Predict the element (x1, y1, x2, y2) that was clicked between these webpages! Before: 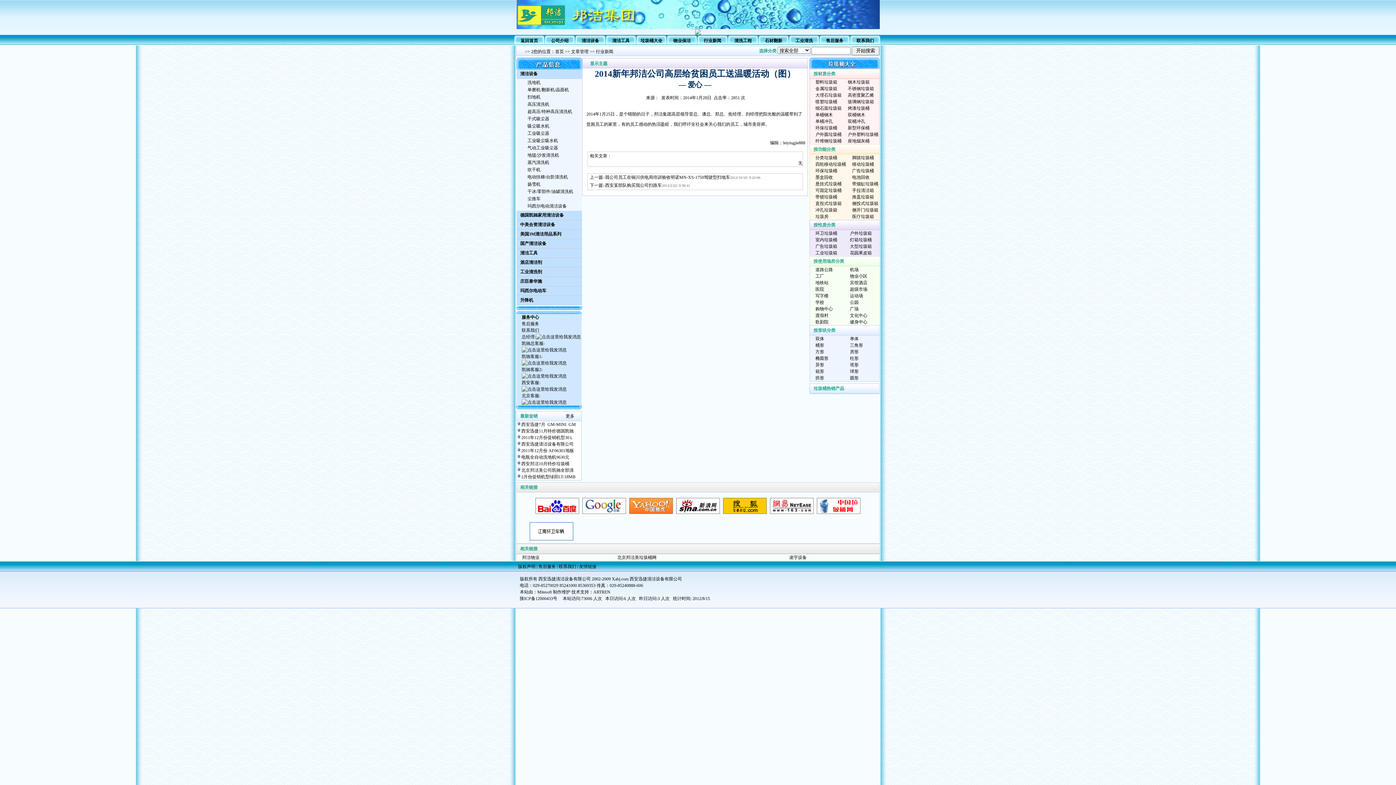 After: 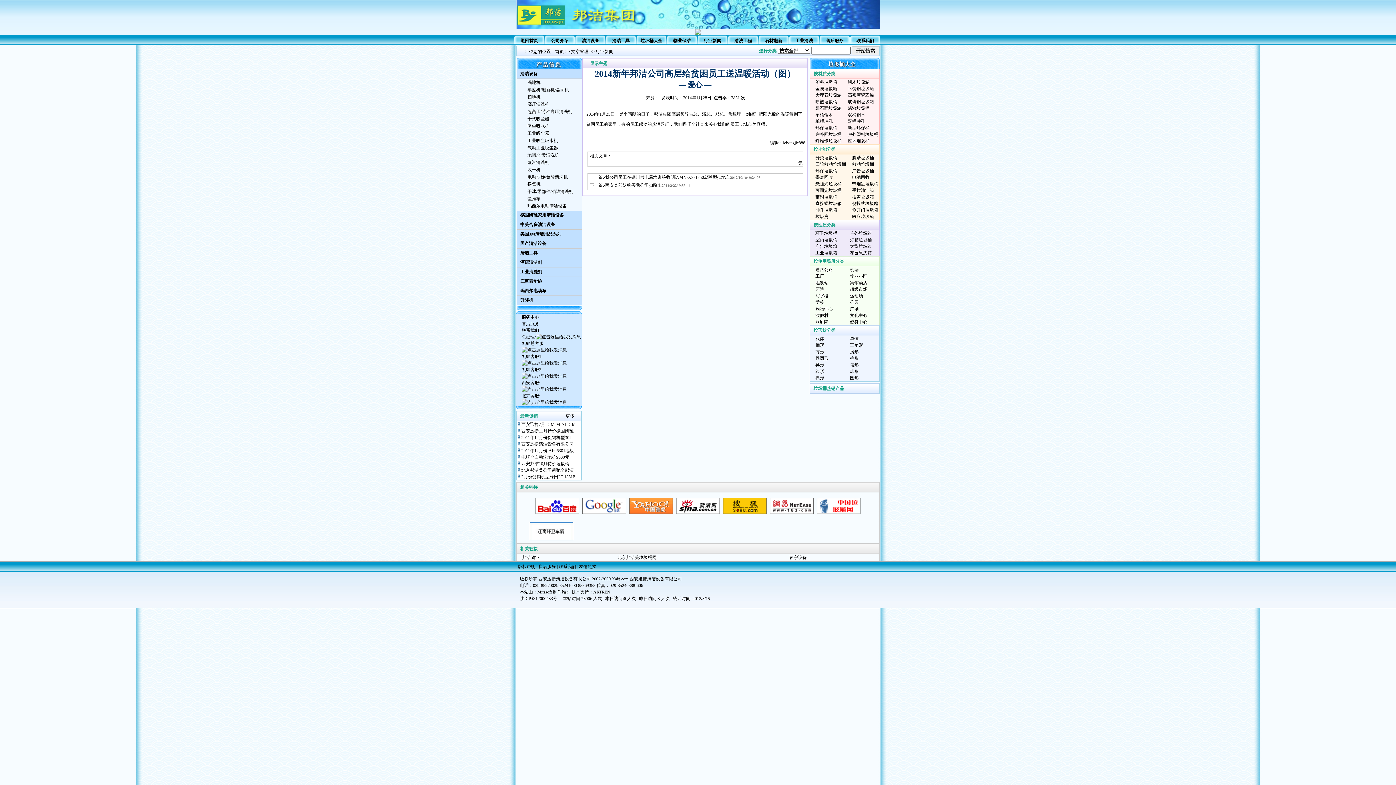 Action: bbox: (676, 510, 720, 515)